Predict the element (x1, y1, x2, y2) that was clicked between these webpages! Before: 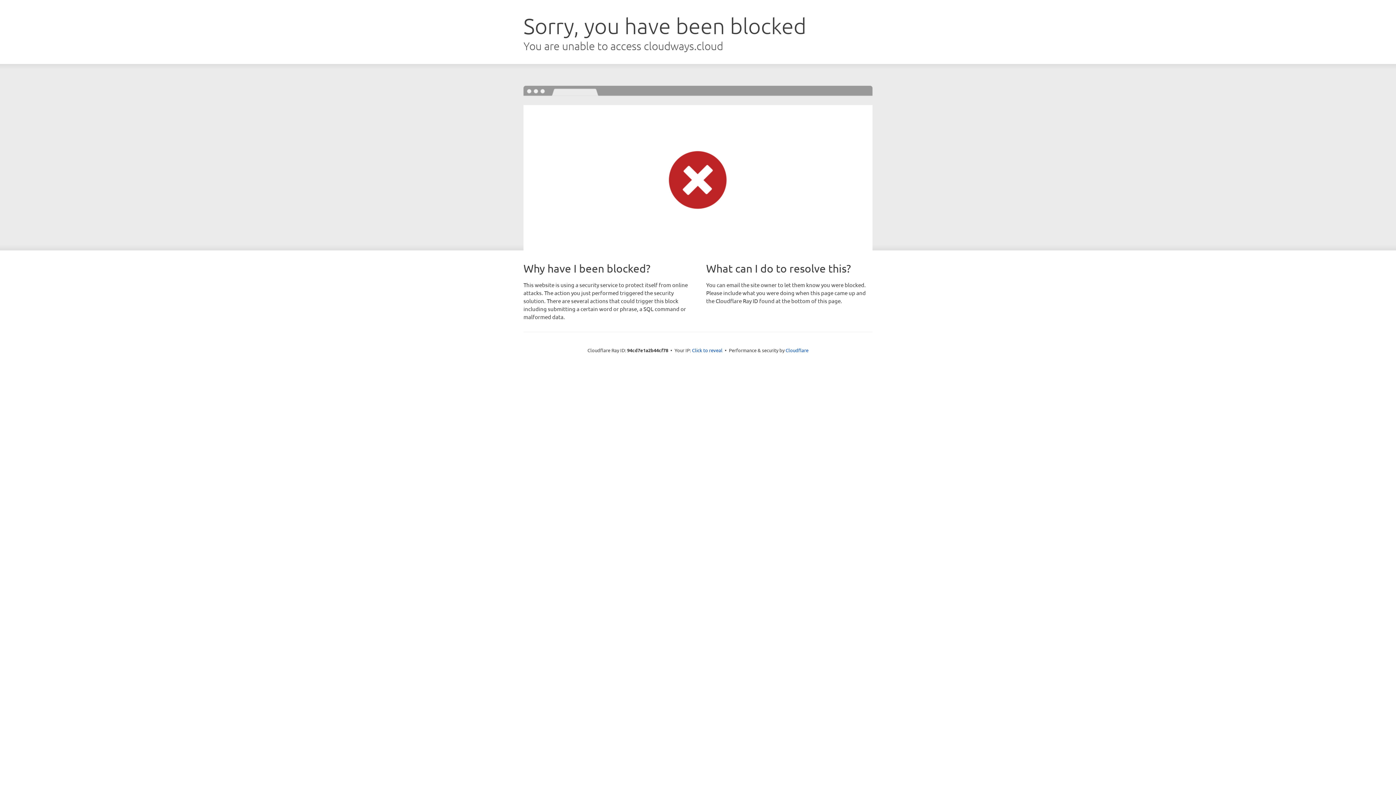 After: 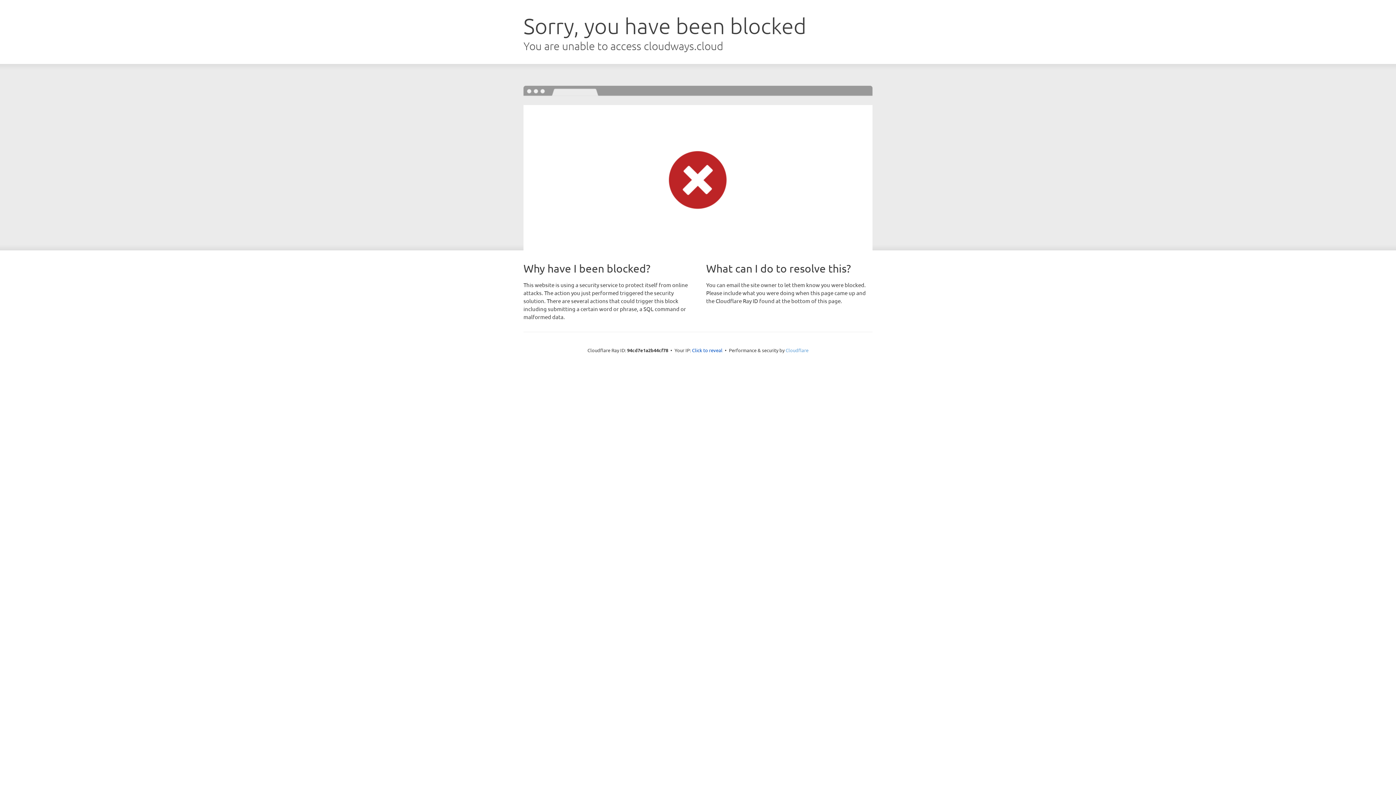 Action: label: Cloudflare bbox: (785, 347, 808, 353)